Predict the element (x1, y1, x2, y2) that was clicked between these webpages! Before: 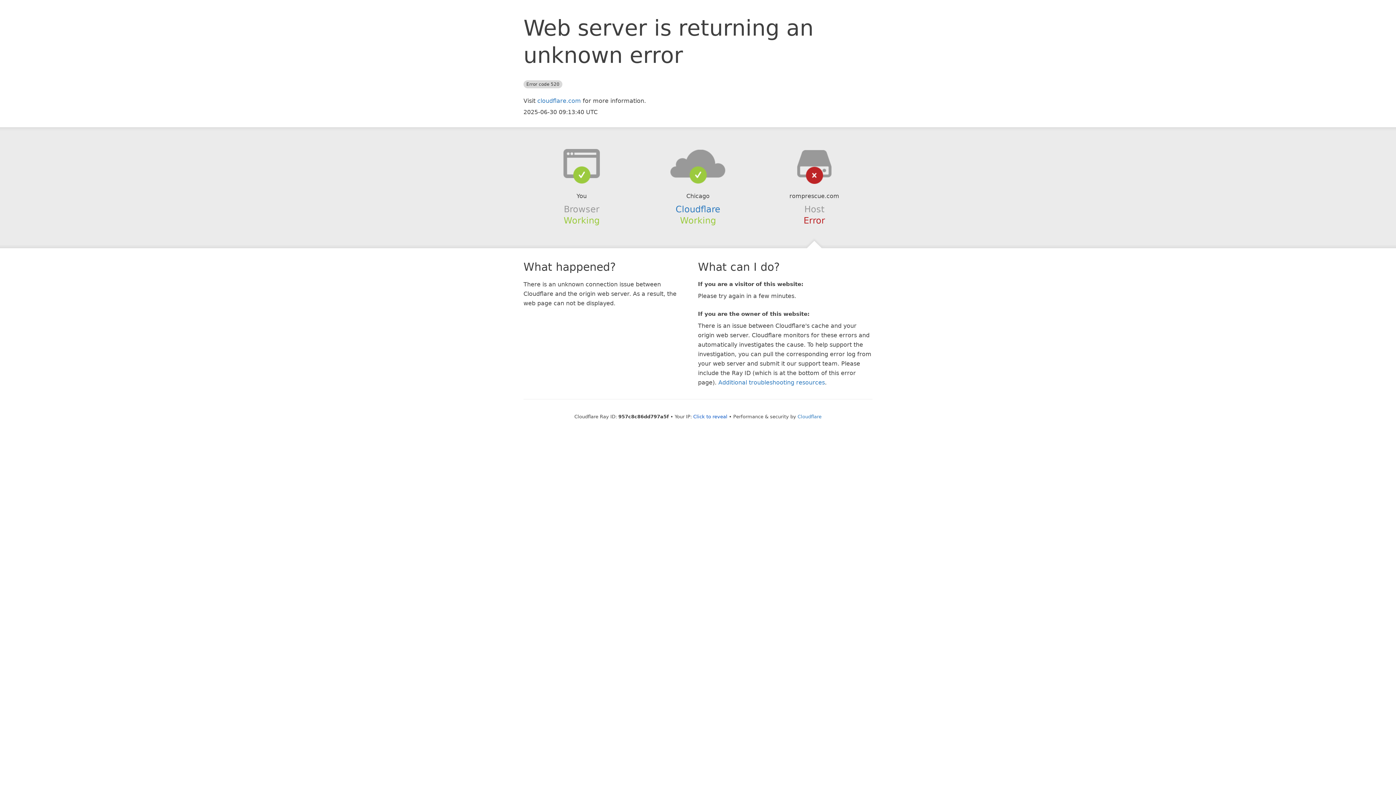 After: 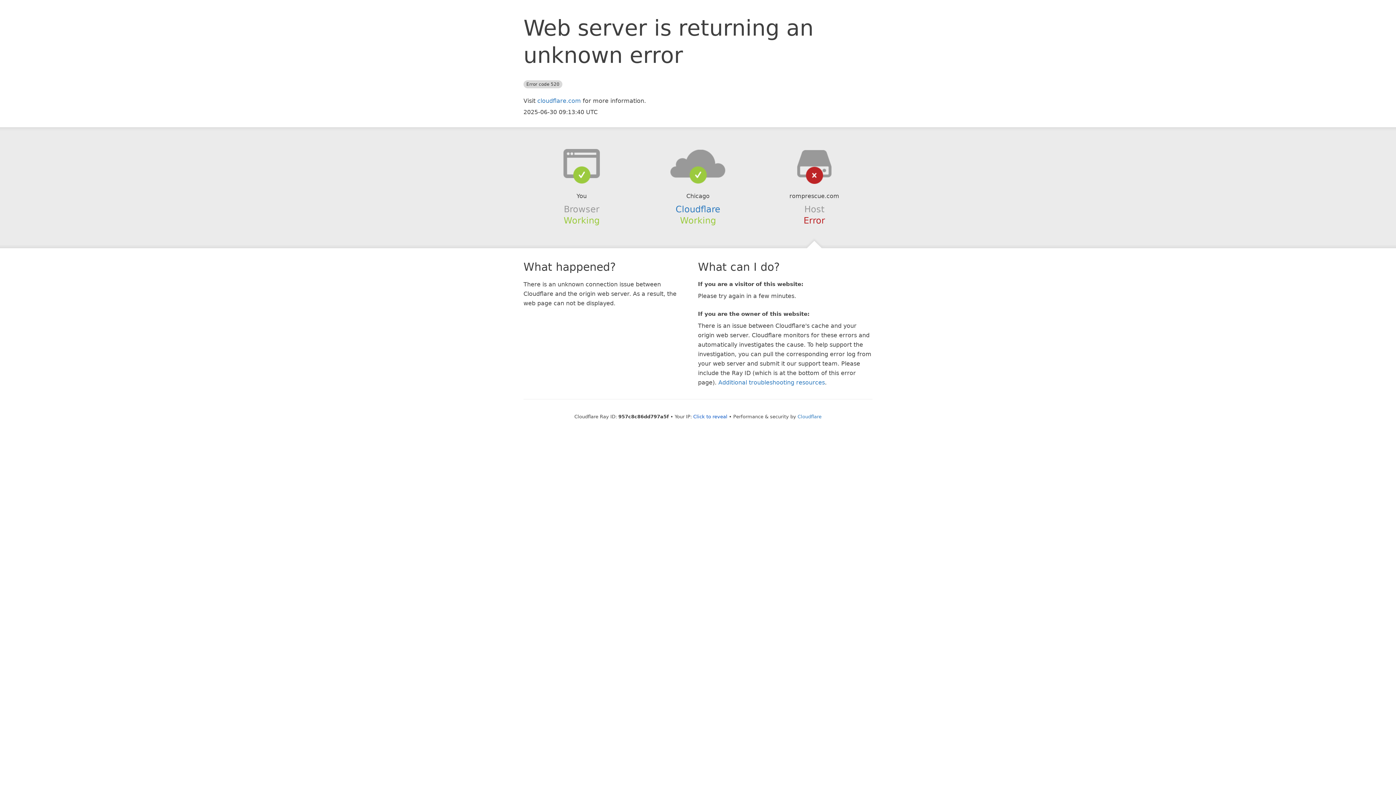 Action: bbox: (639, 148, 756, 178)